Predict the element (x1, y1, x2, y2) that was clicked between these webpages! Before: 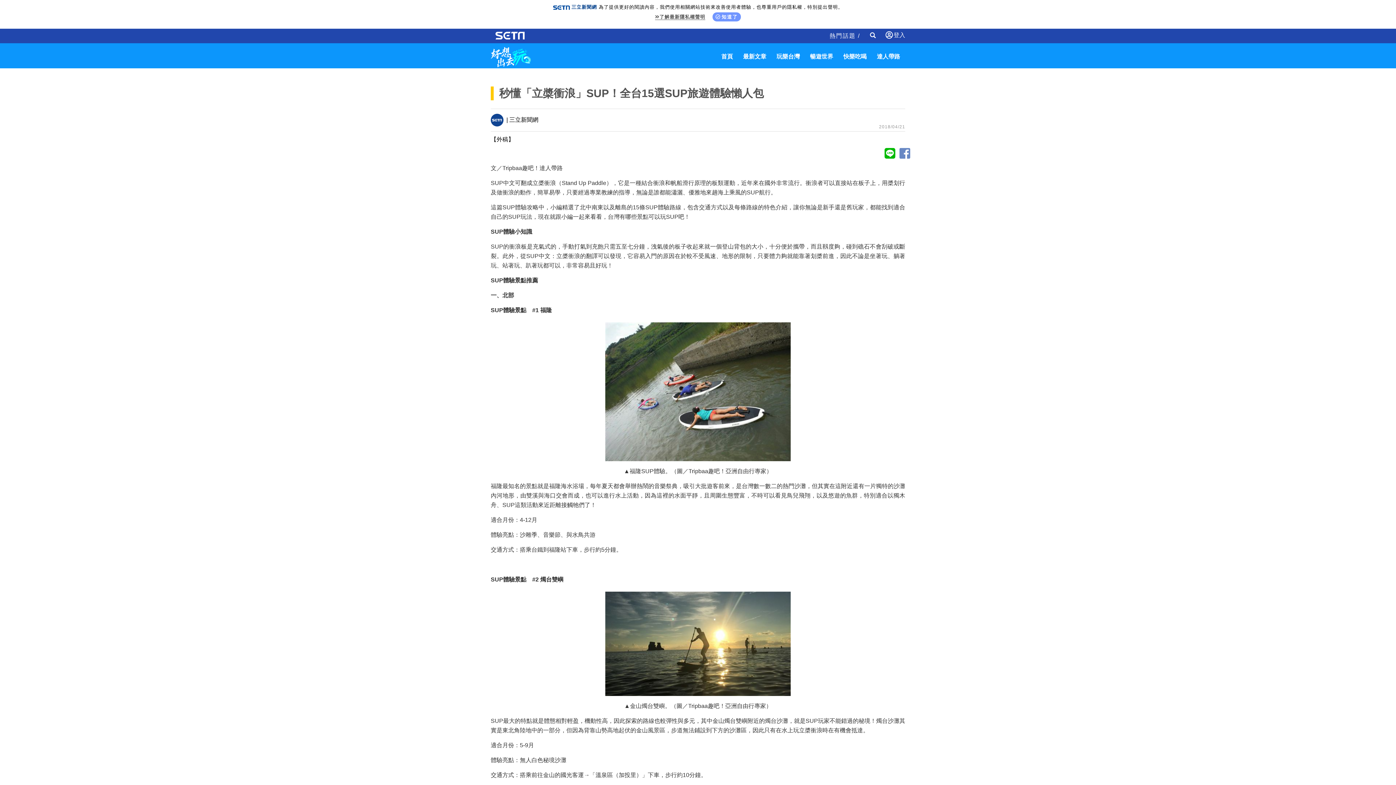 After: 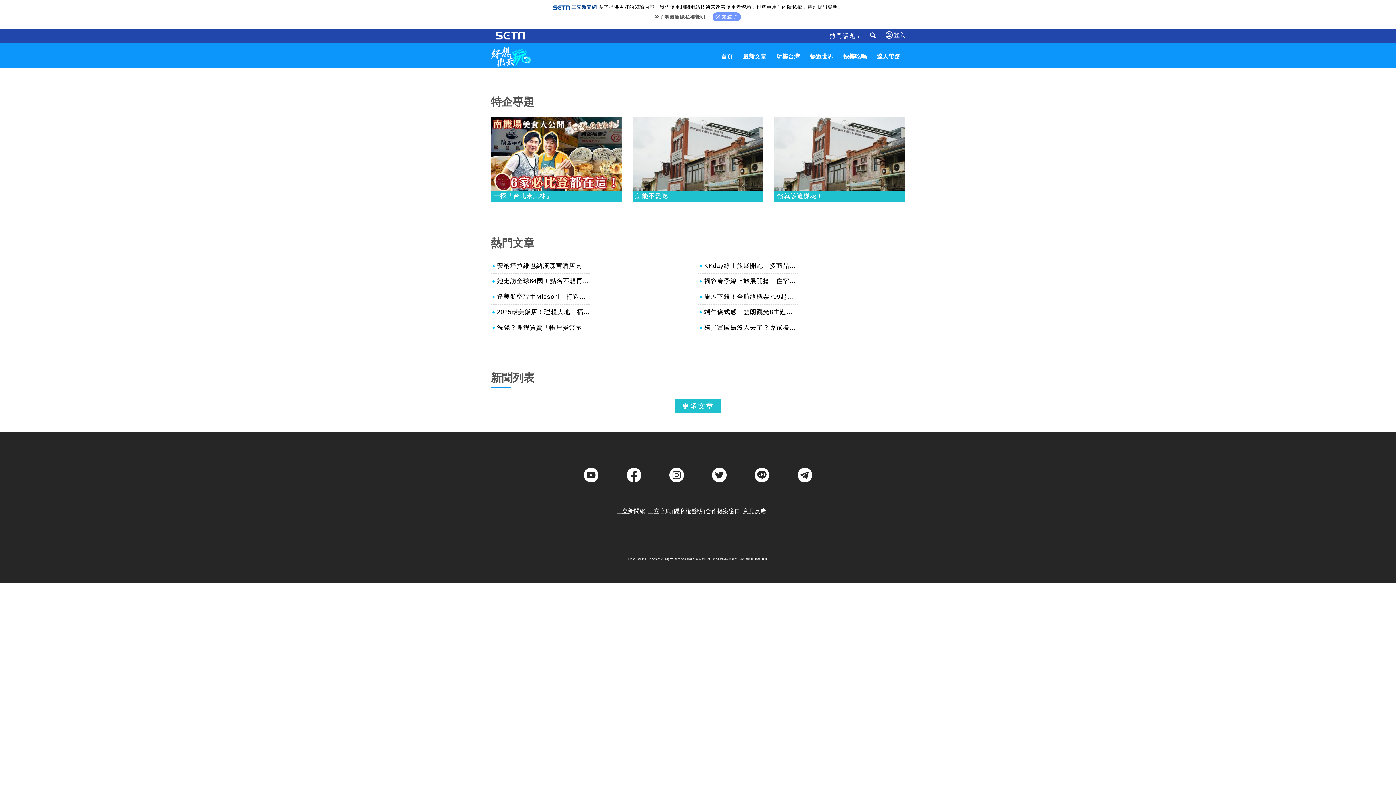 Action: bbox: (843, 53, 866, 60) label: 快樂吃喝